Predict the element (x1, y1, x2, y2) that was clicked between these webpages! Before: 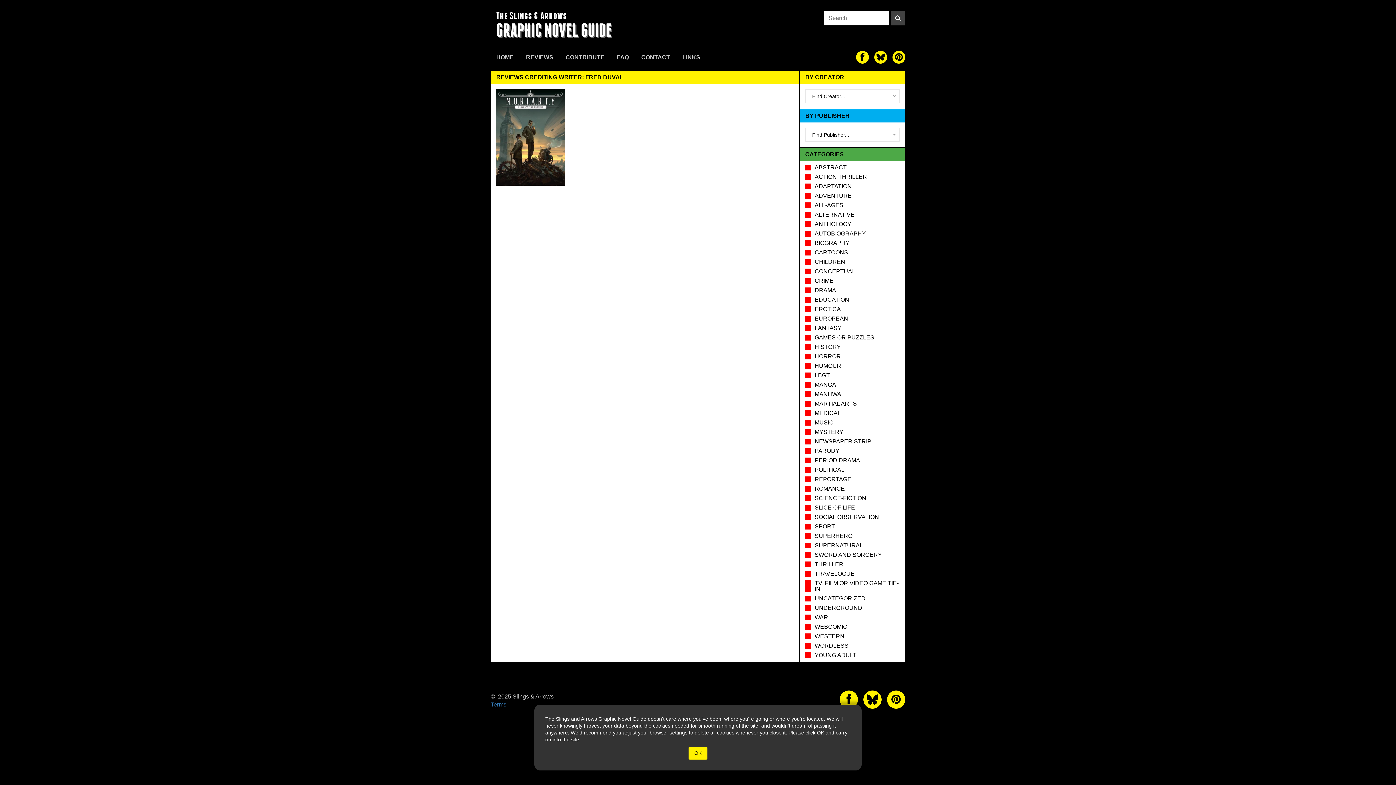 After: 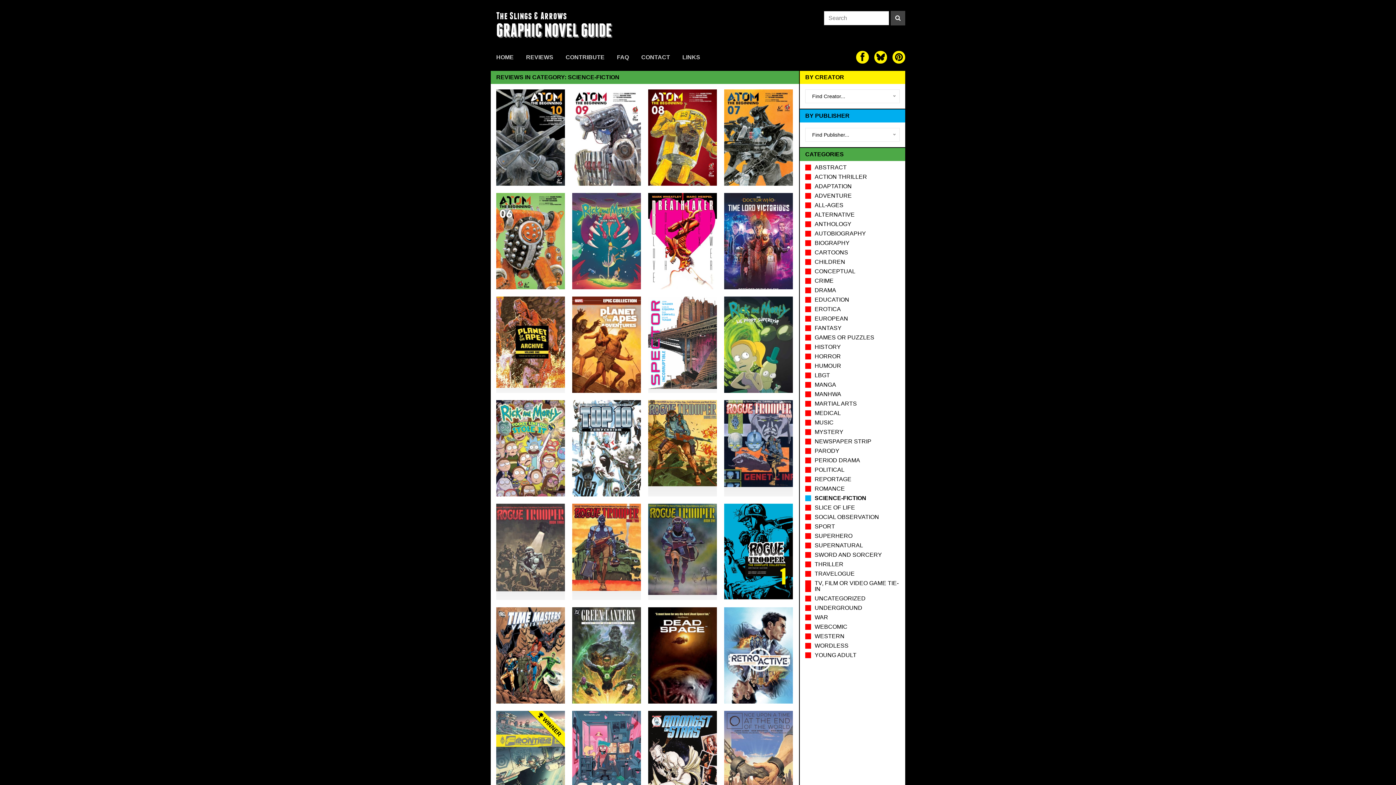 Action: label: SCIENCE-FICTION bbox: (814, 495, 866, 501)